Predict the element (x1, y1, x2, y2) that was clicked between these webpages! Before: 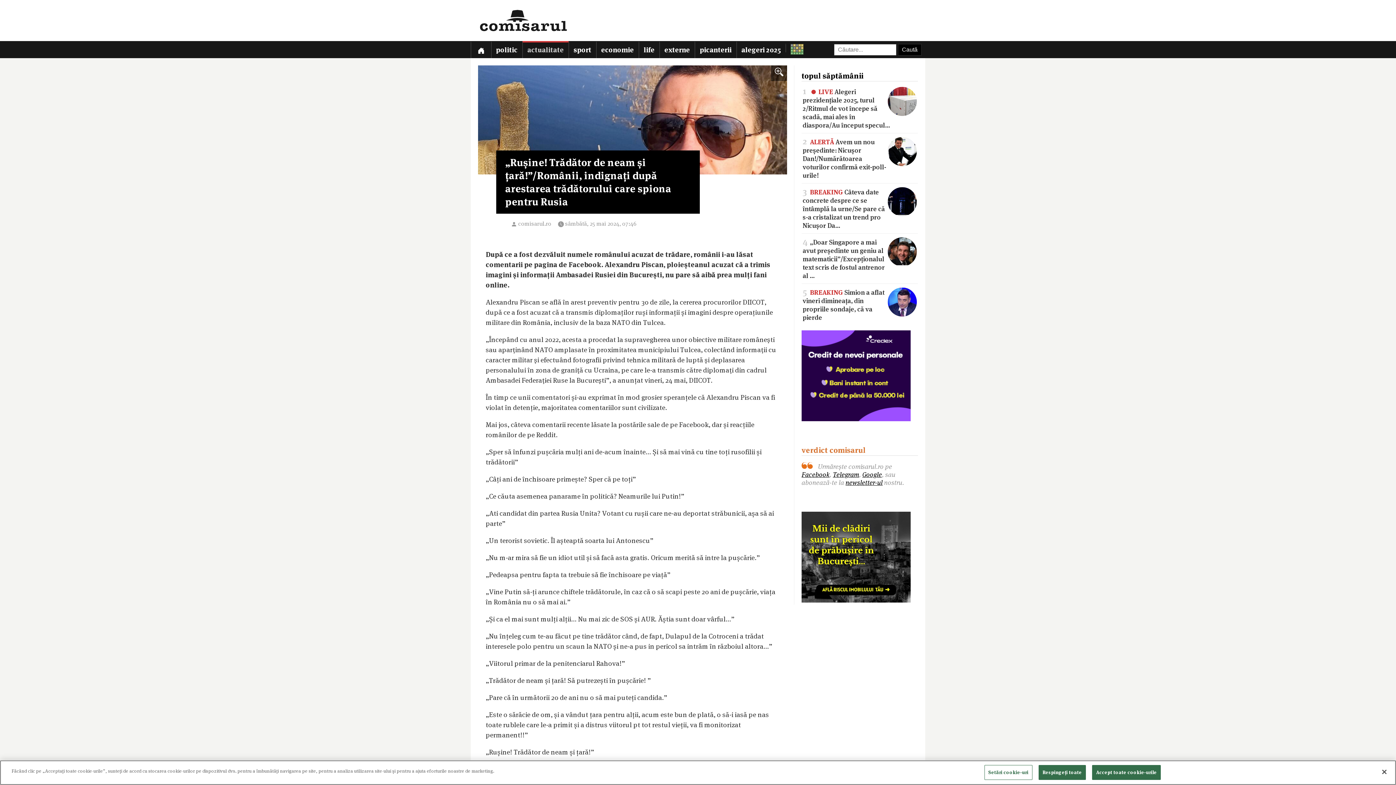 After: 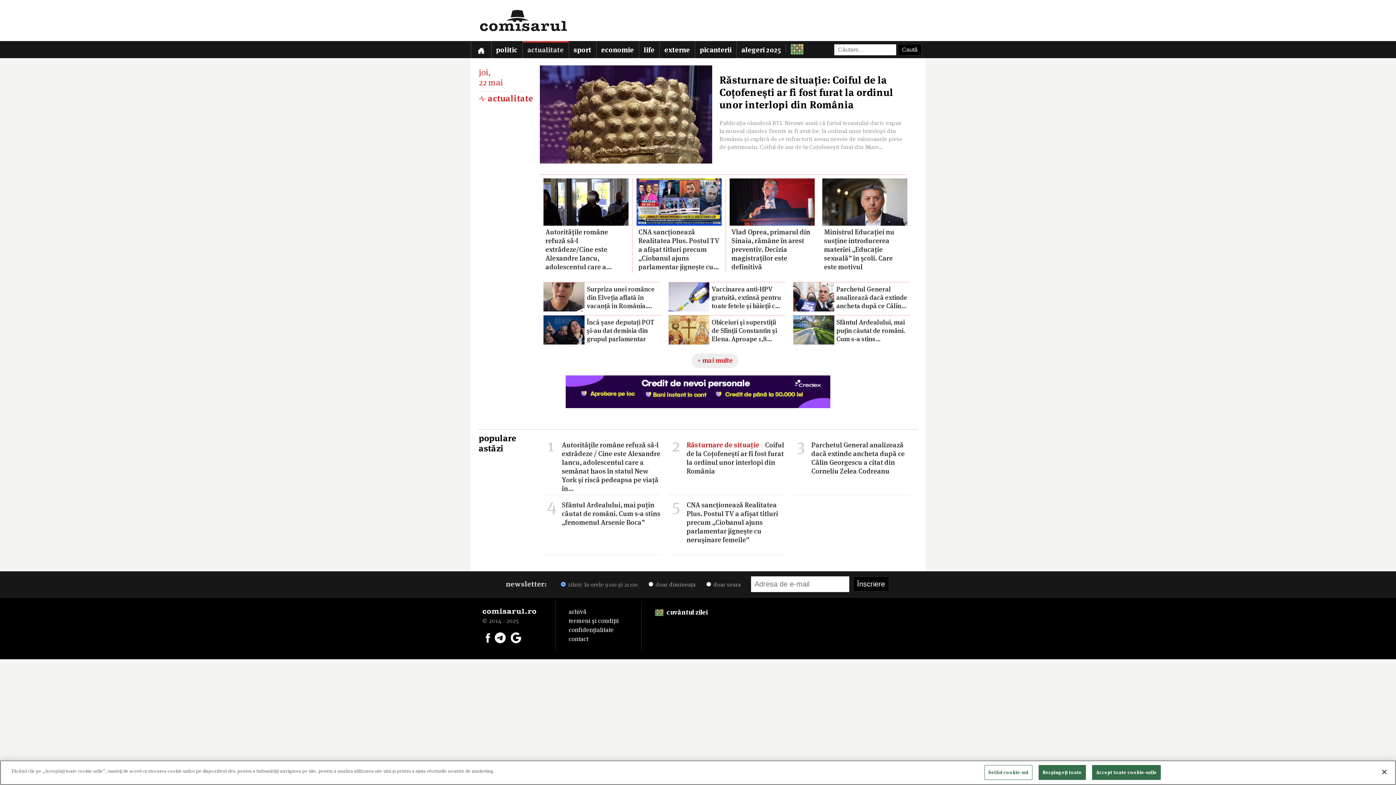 Action: label: actualitate bbox: (522, 41, 568, 58)